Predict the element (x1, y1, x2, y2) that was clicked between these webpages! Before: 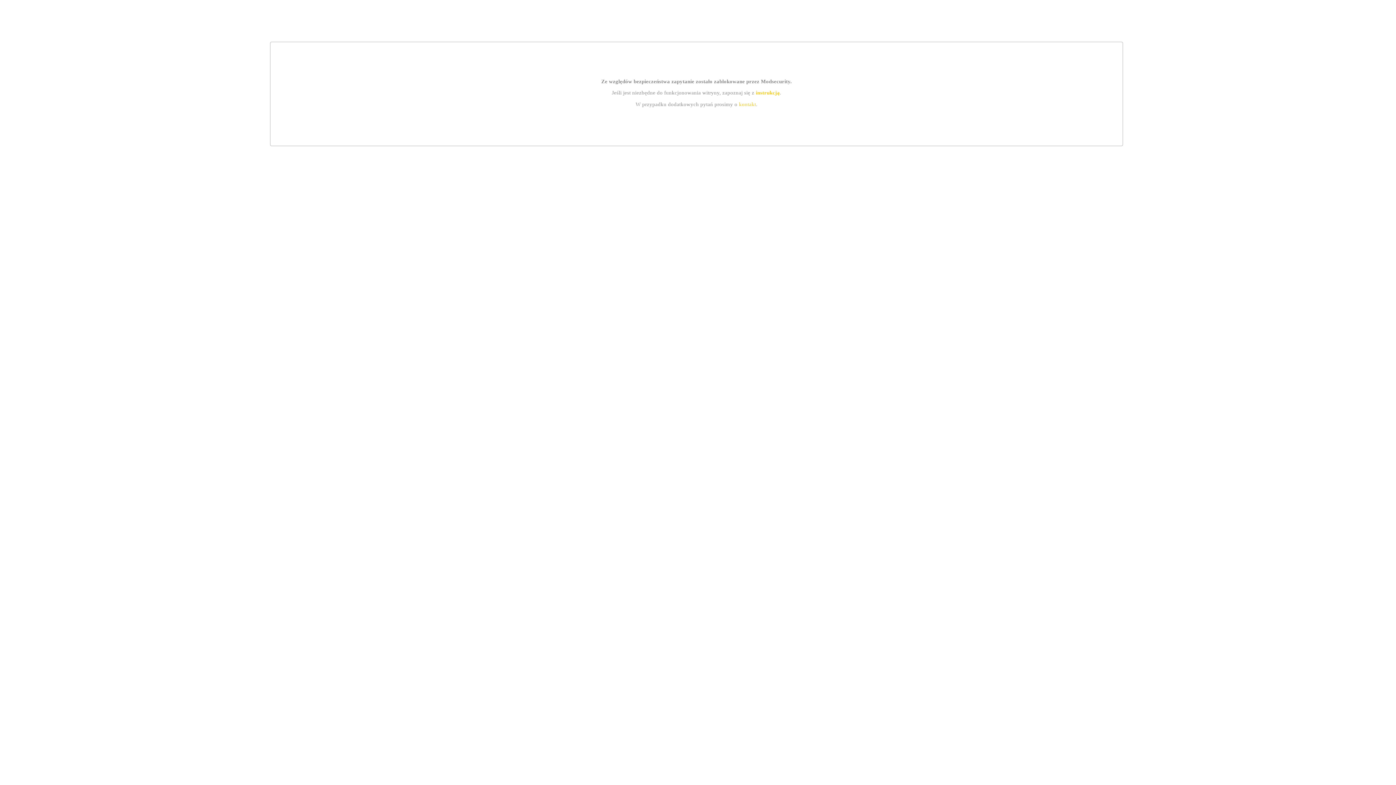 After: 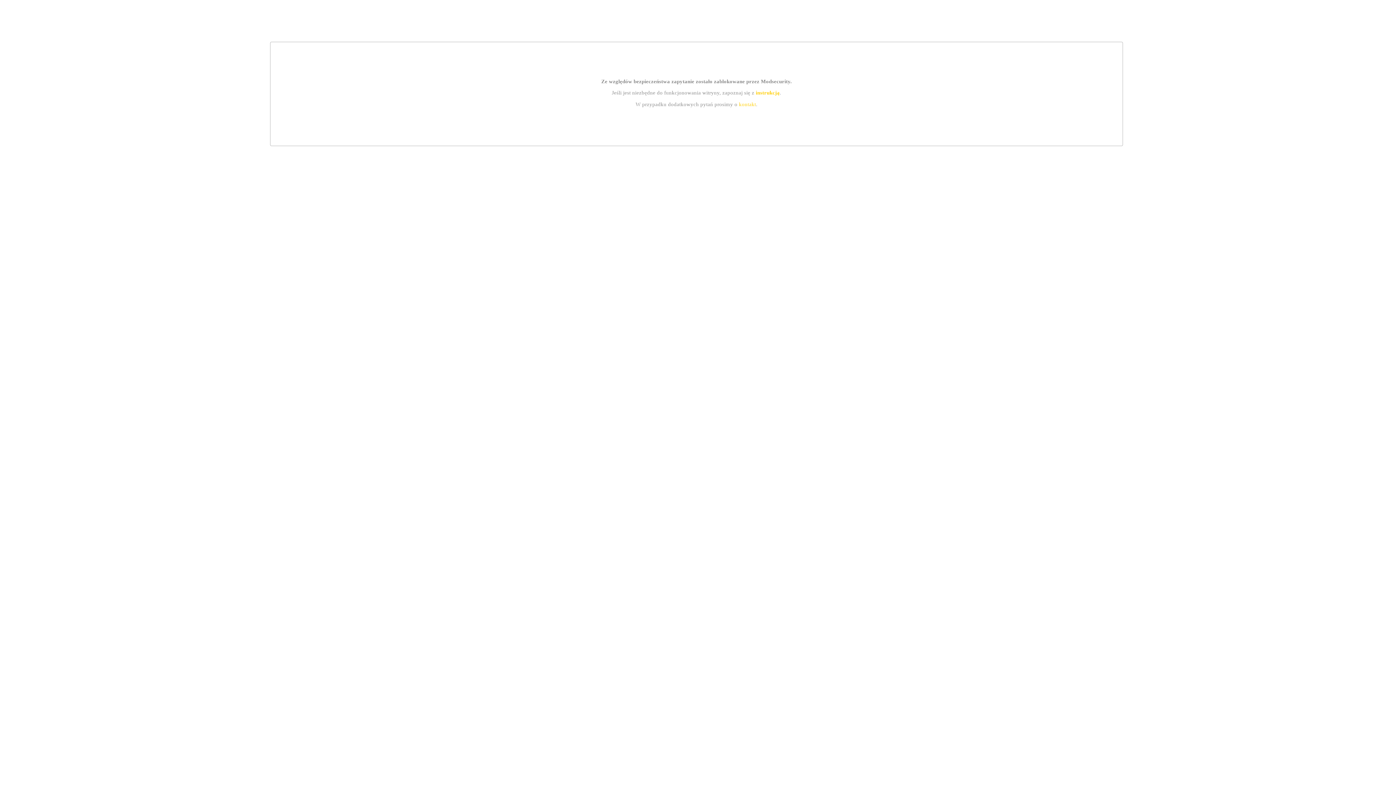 Action: bbox: (755, 89, 779, 95) label: instrukcją